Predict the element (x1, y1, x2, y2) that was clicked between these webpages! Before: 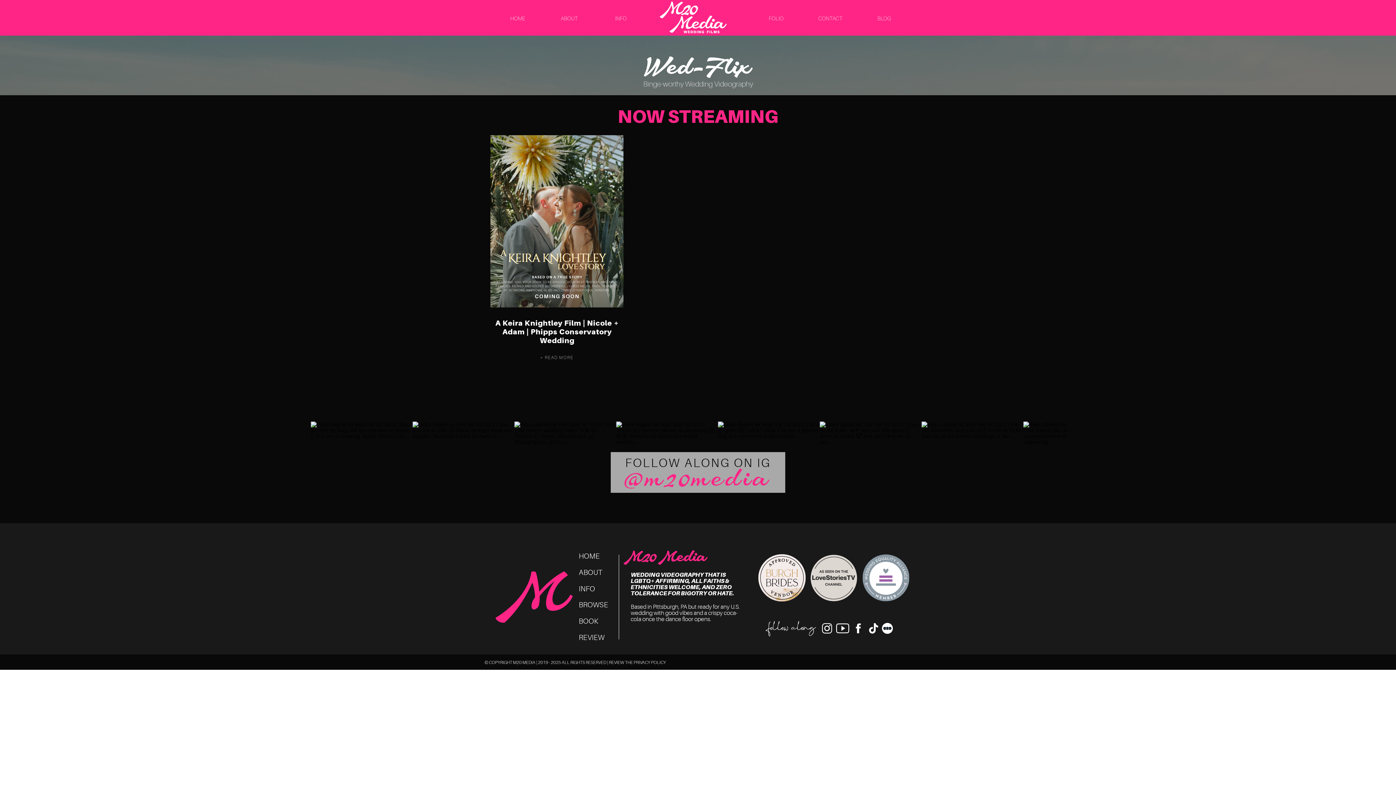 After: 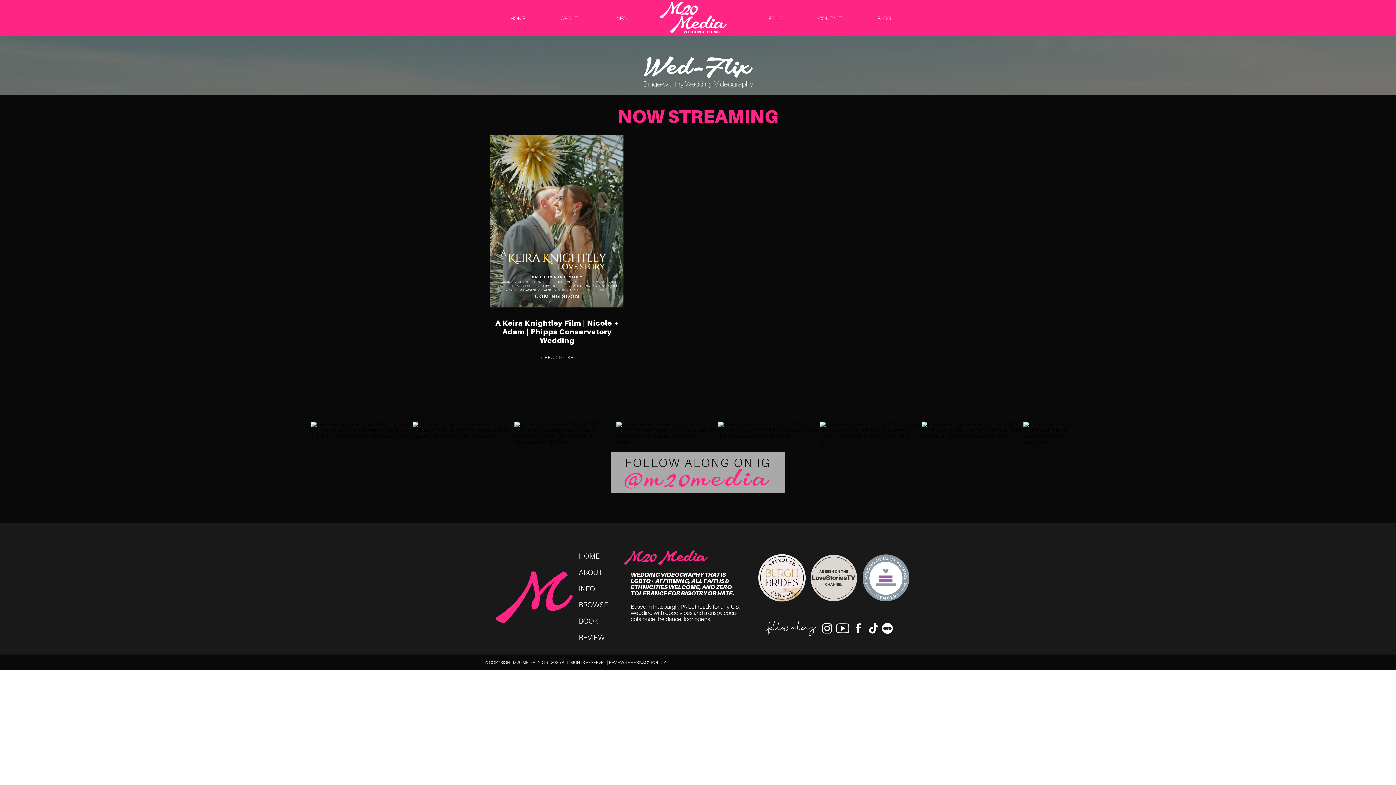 Action: bbox: (867, 622, 880, 635)